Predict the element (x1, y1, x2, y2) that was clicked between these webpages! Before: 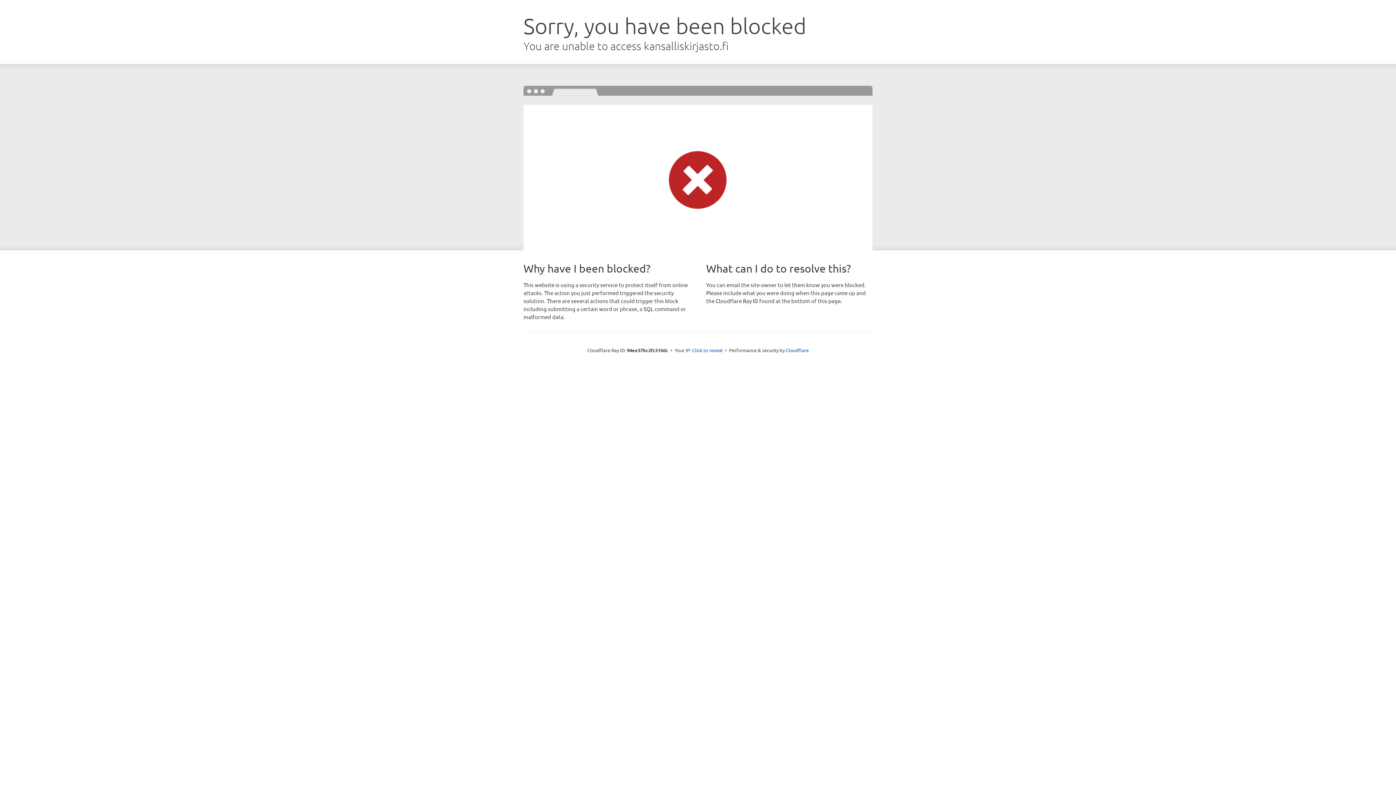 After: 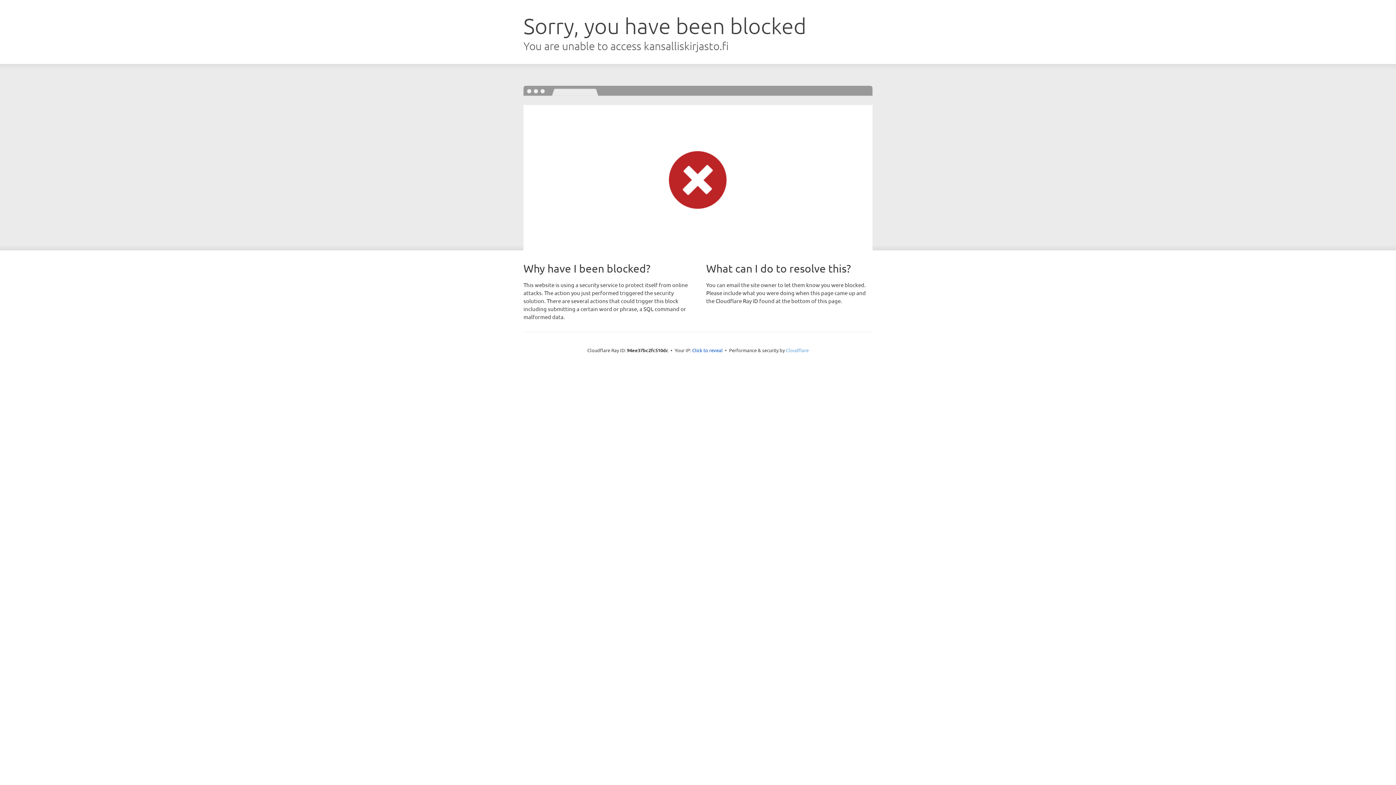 Action: bbox: (786, 347, 808, 353) label: Cloudflare